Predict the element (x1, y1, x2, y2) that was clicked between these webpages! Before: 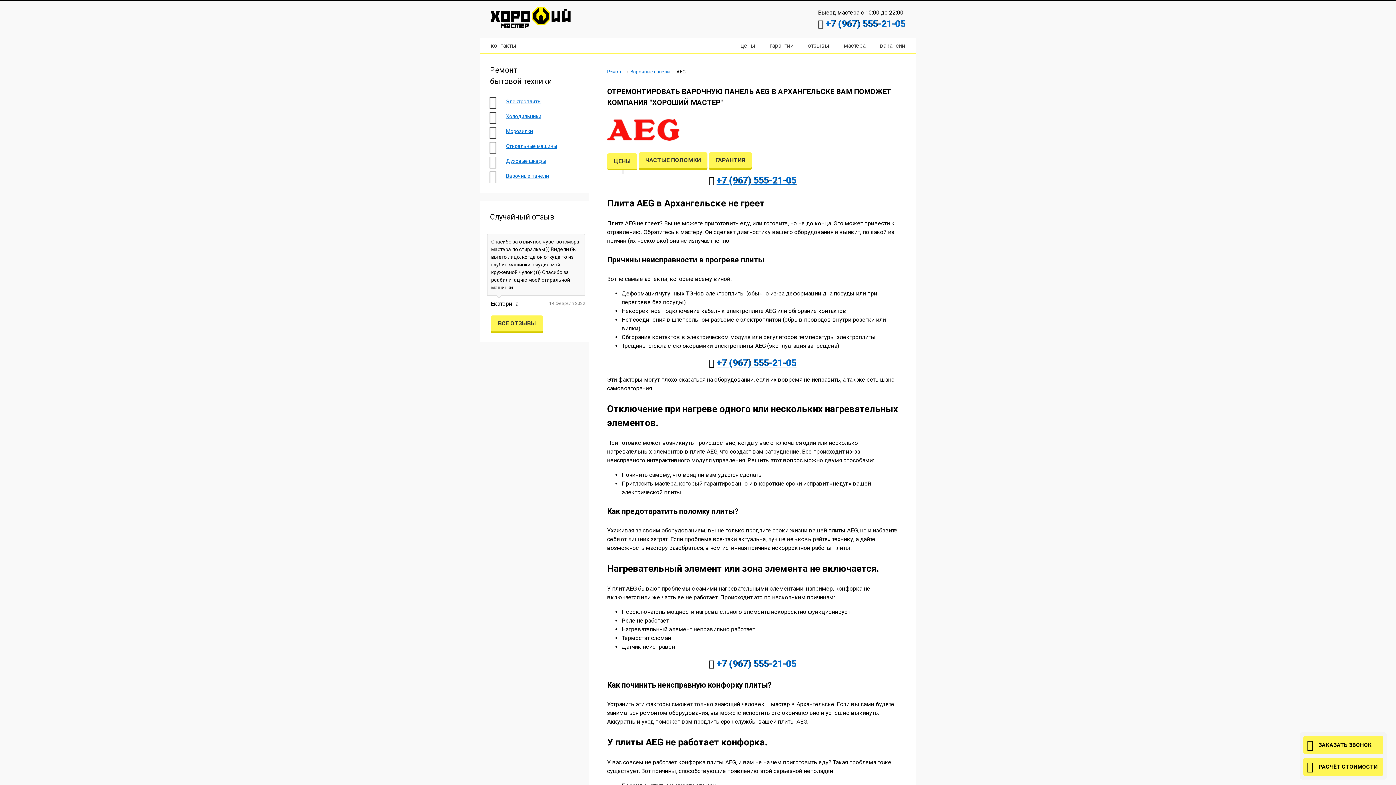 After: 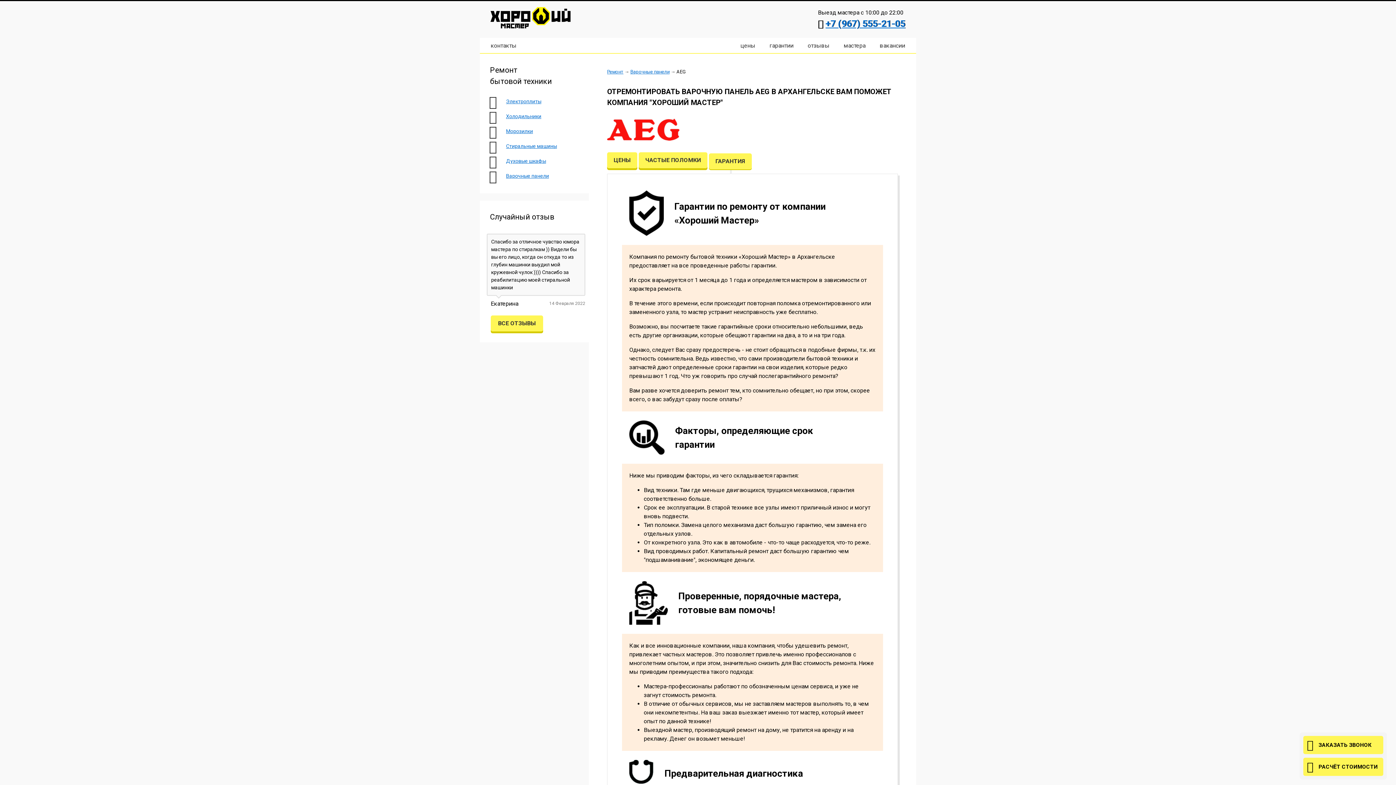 Action: bbox: (709, 152, 752, 168) label: ГАРАНТИЯ